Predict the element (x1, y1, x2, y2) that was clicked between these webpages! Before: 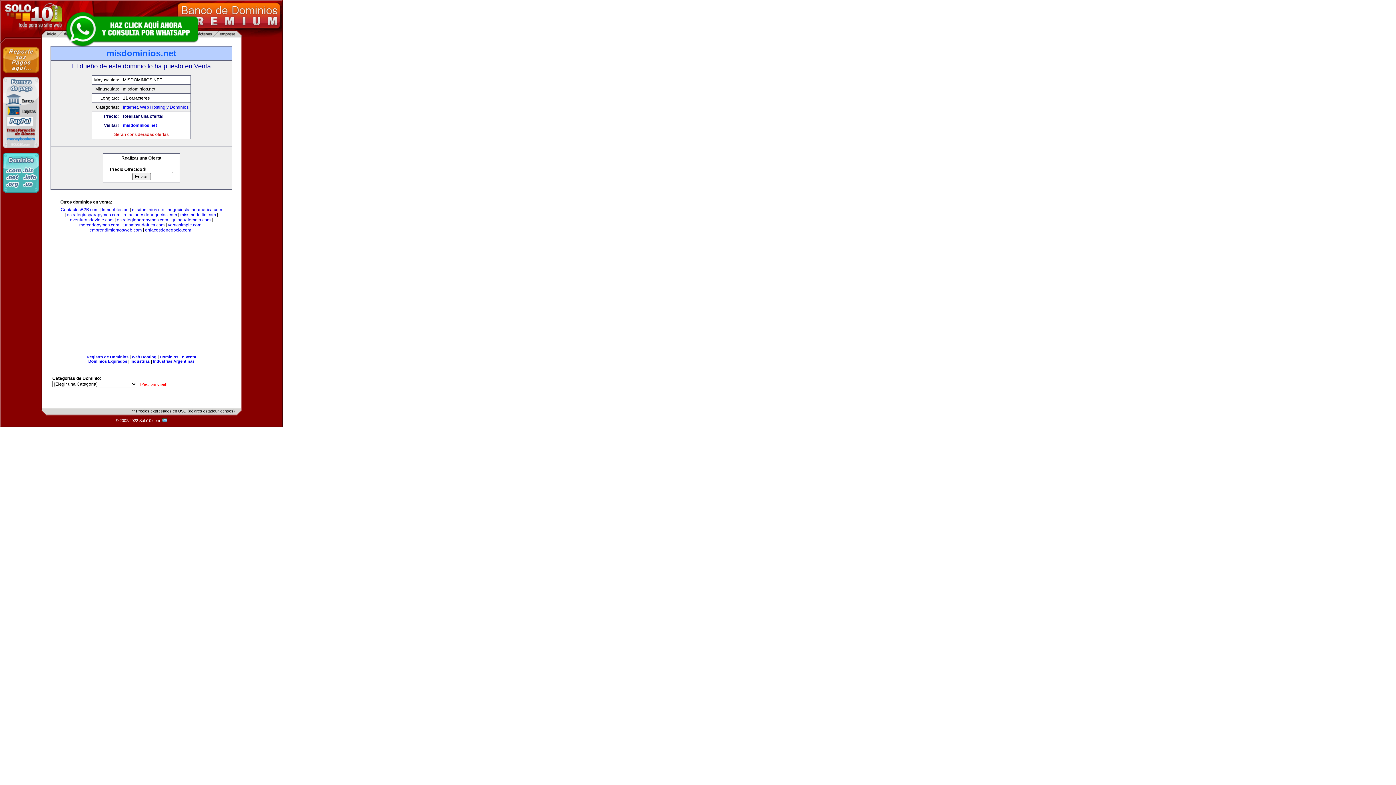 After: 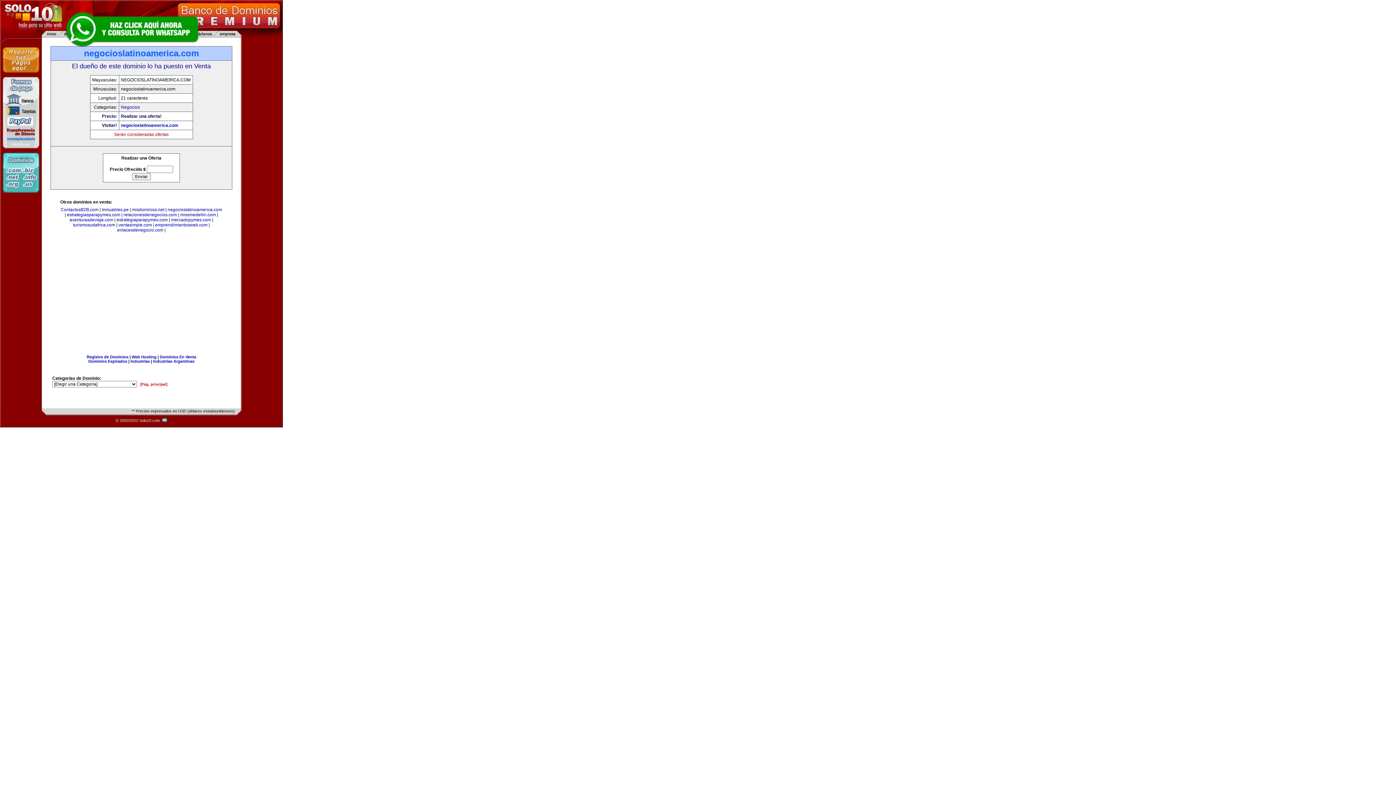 Action: label: negocioslatinoamerica.com bbox: (167, 207, 222, 212)